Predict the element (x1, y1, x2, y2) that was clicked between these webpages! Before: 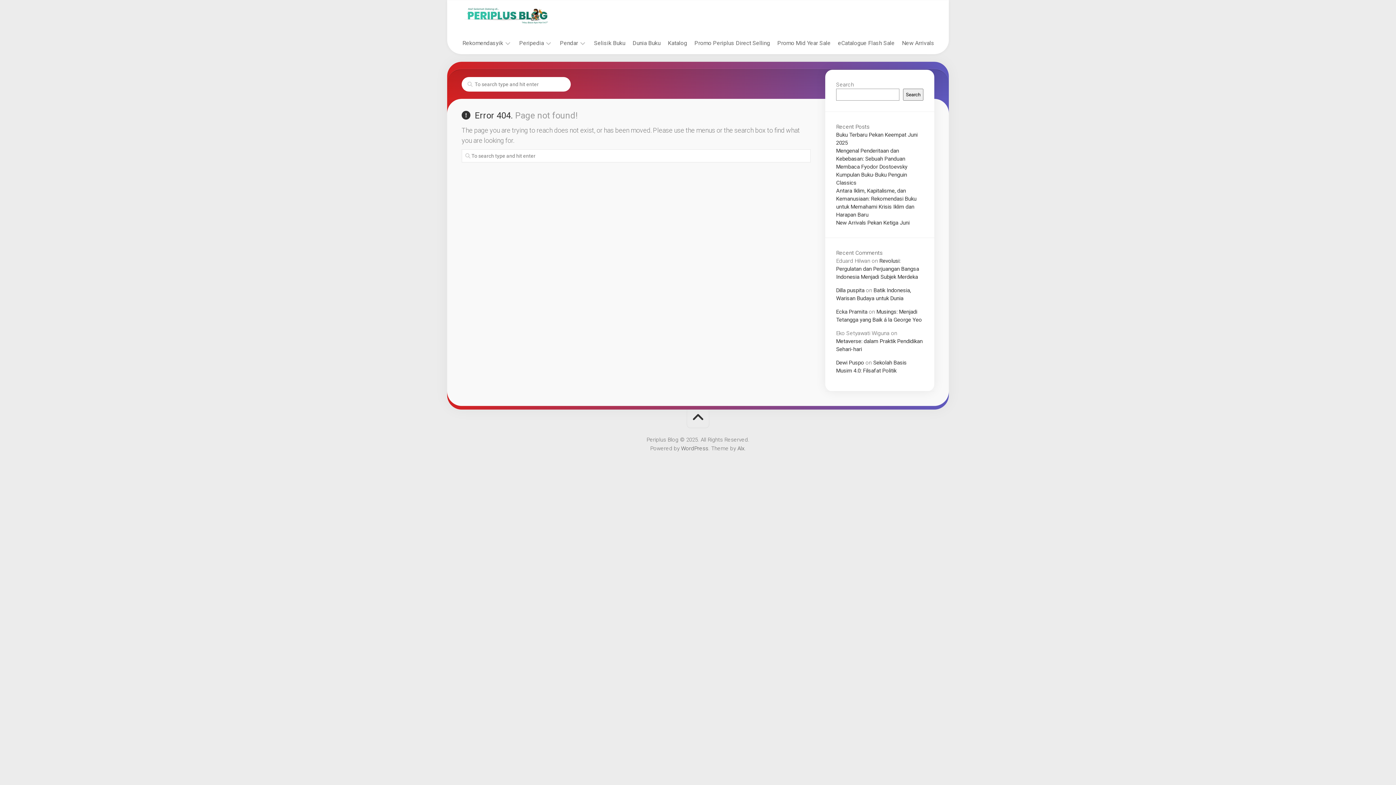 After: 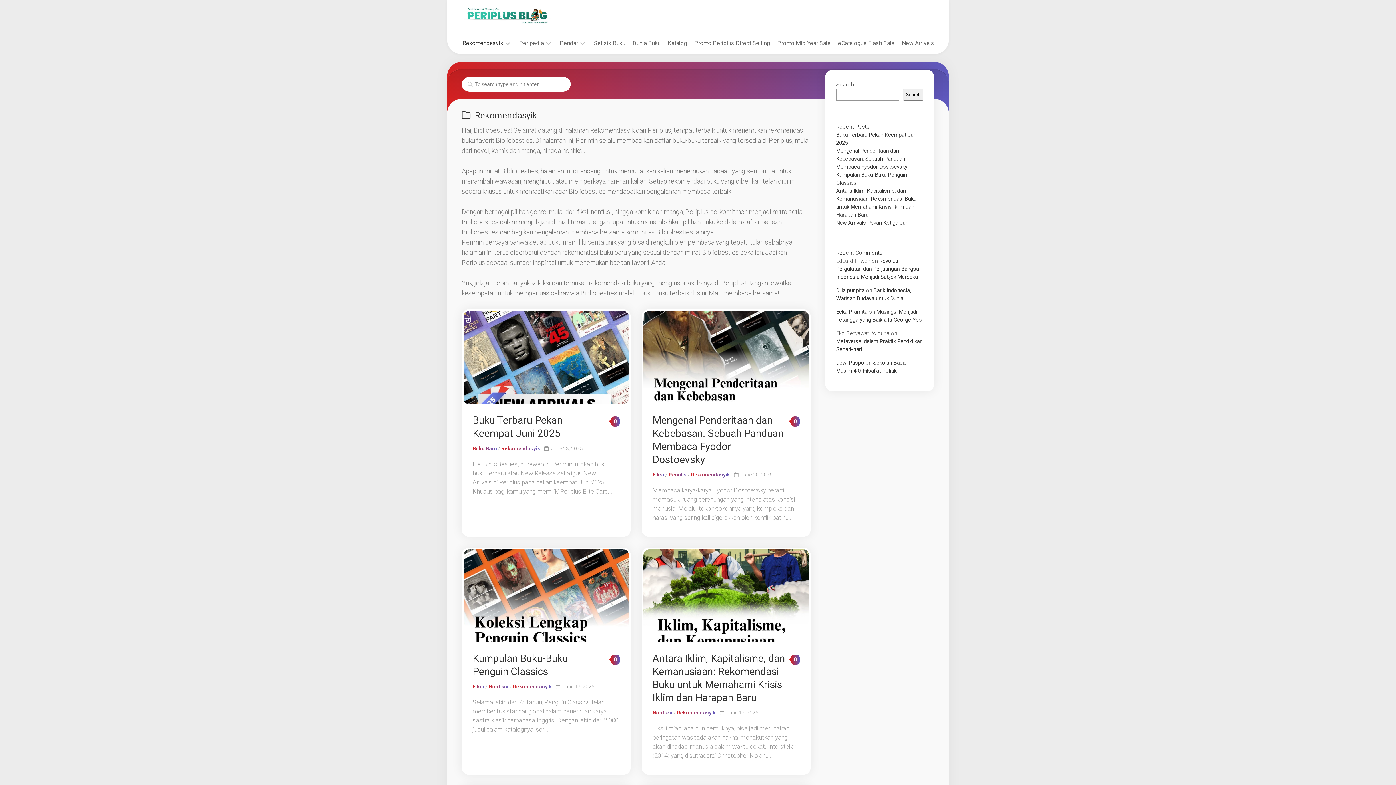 Action: bbox: (462, 39, 503, 46) label: Rekomendasyik